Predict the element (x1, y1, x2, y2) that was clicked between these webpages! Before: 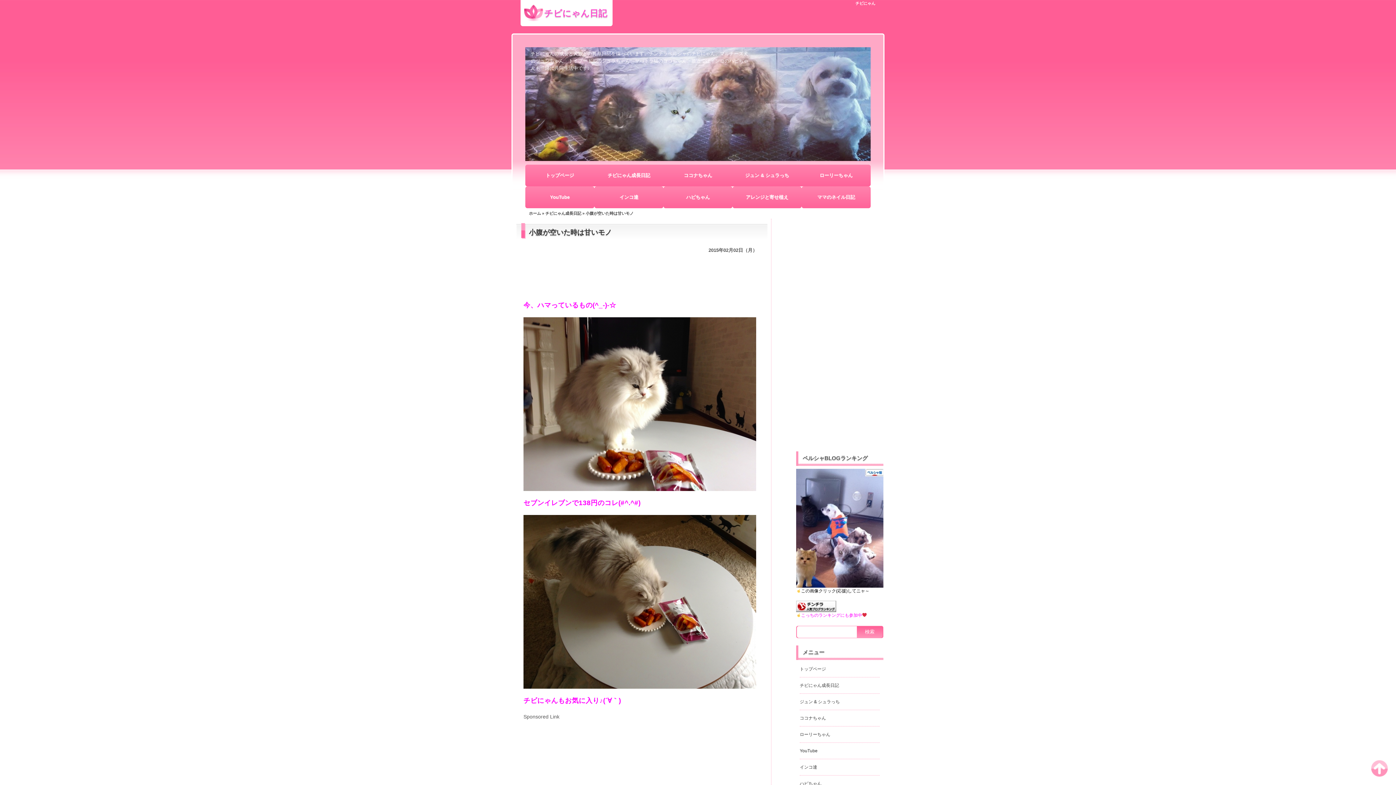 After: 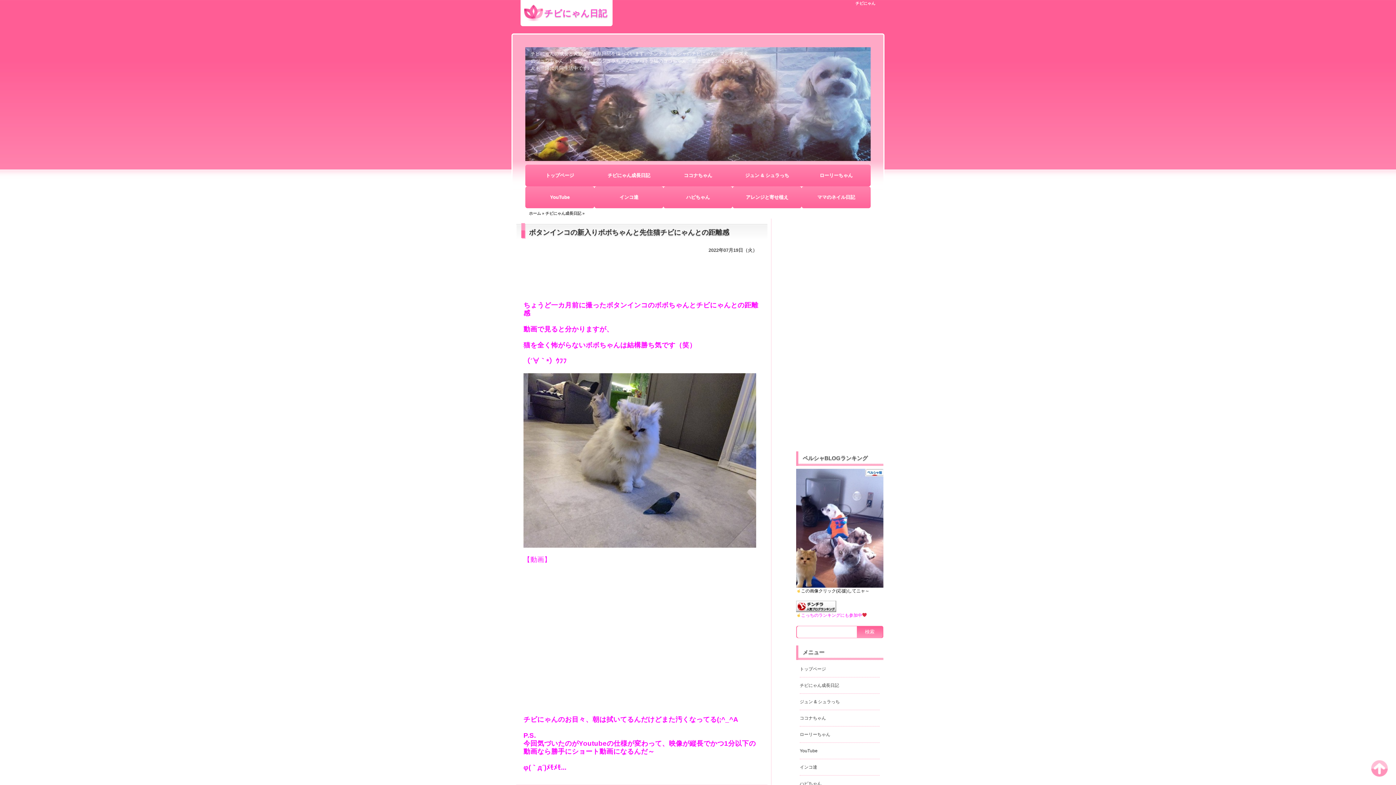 Action: label: チビにゃん成長日記 bbox: (545, 211, 581, 215)